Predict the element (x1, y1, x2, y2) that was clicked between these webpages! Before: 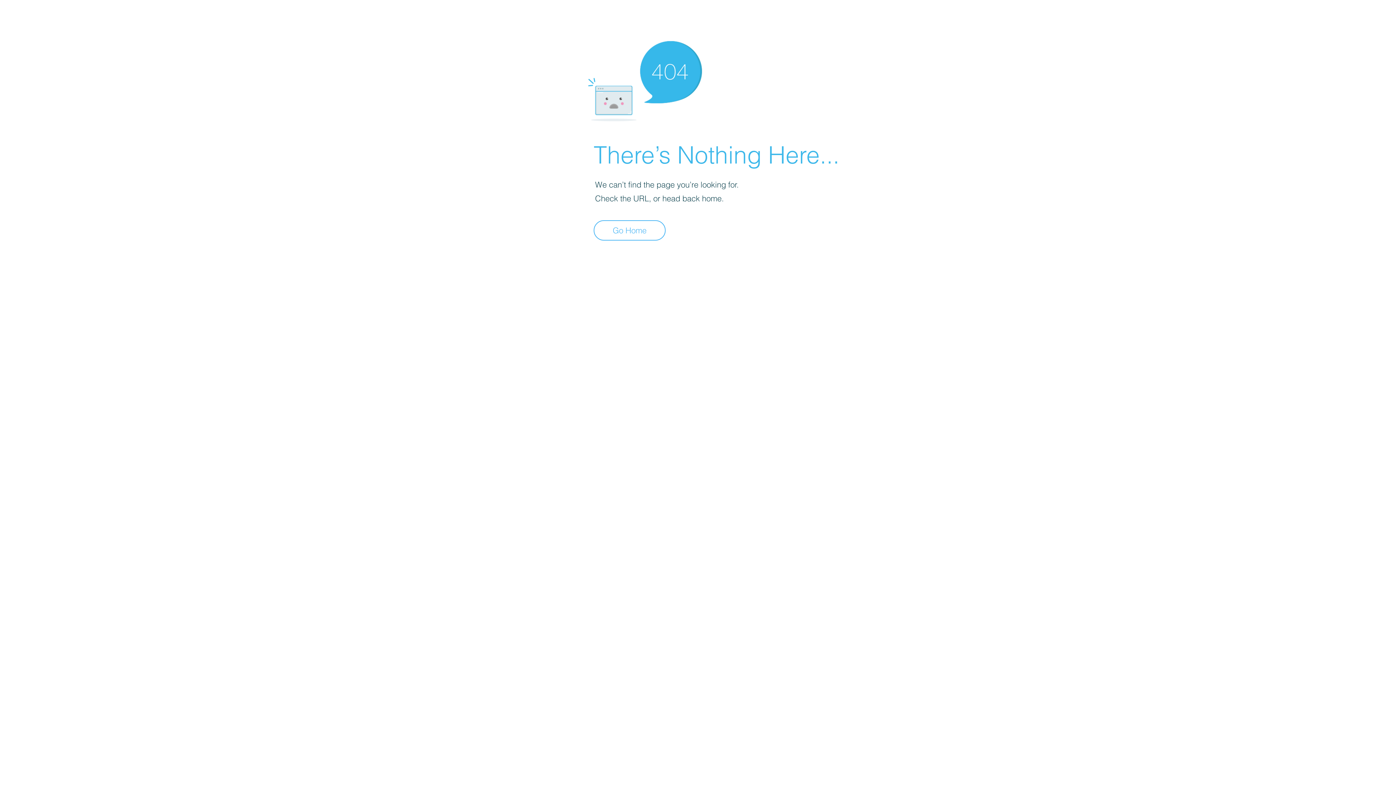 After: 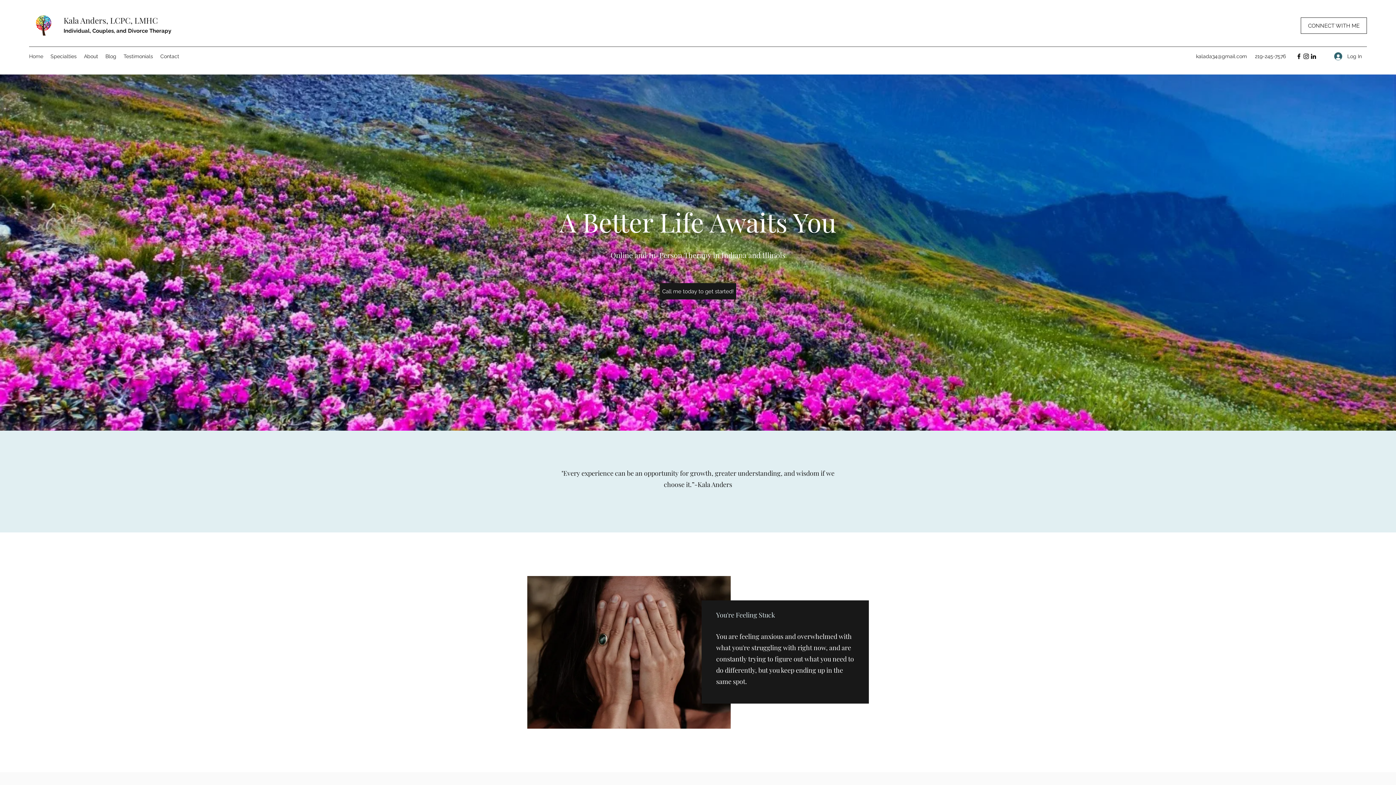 Action: label: Go Home bbox: (593, 220, 665, 240)